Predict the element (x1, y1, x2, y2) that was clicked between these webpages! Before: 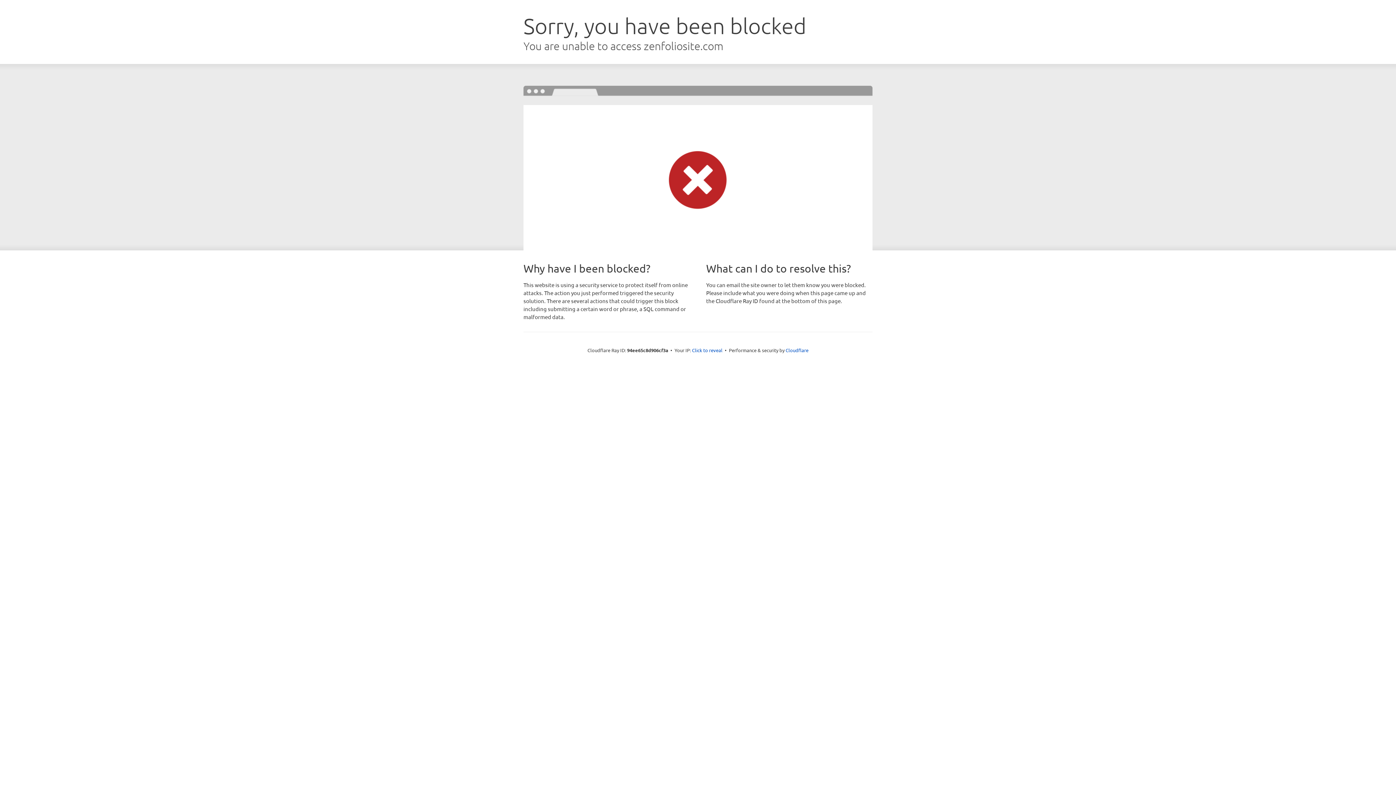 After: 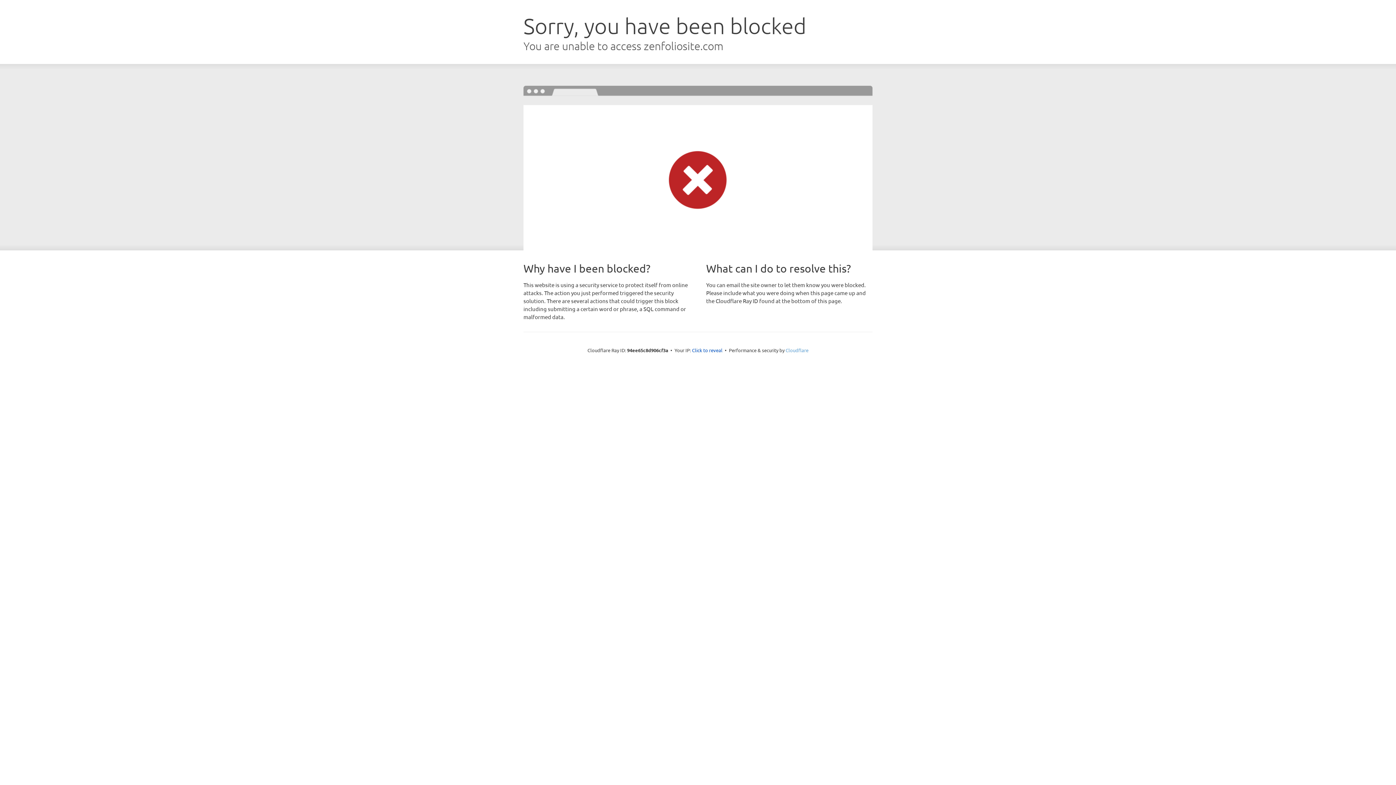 Action: bbox: (785, 347, 808, 353) label: Cloudflare